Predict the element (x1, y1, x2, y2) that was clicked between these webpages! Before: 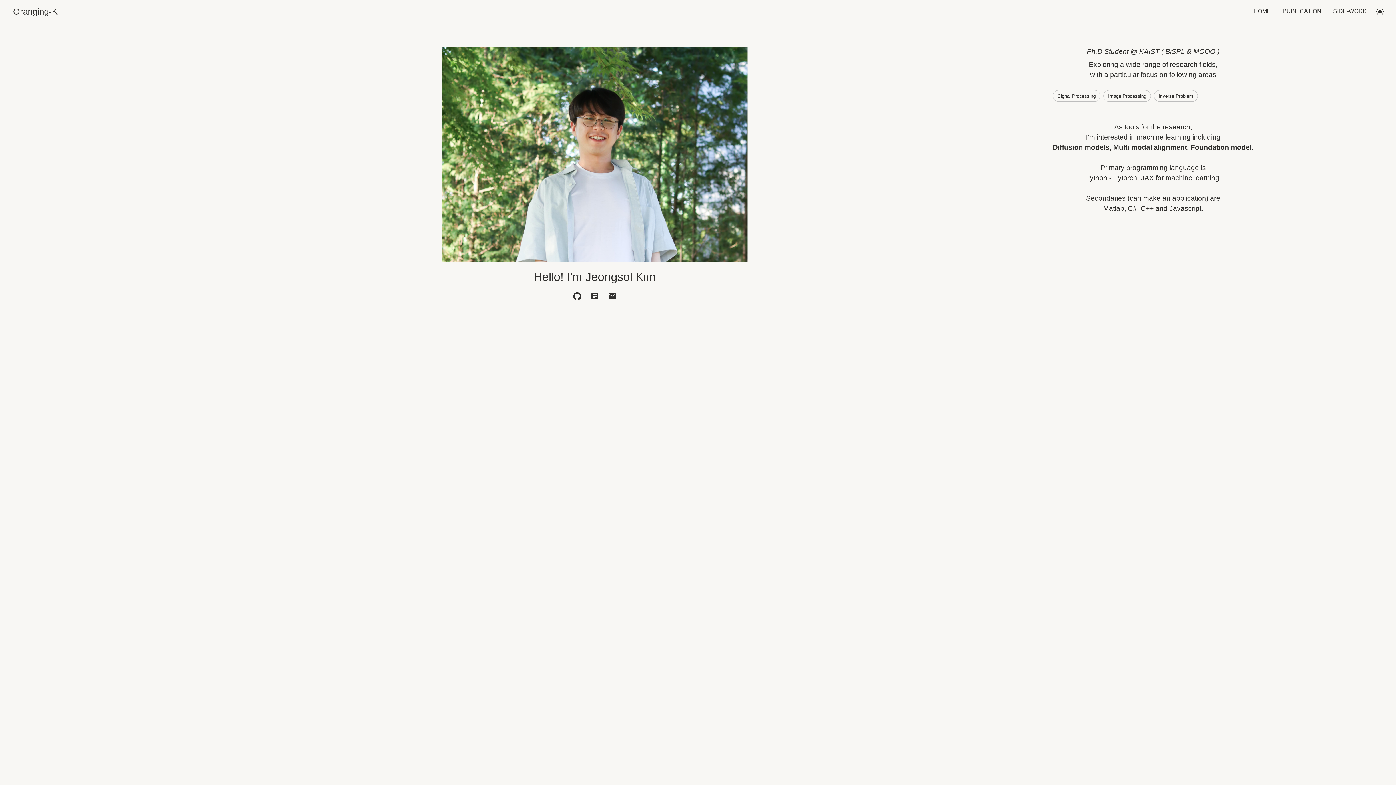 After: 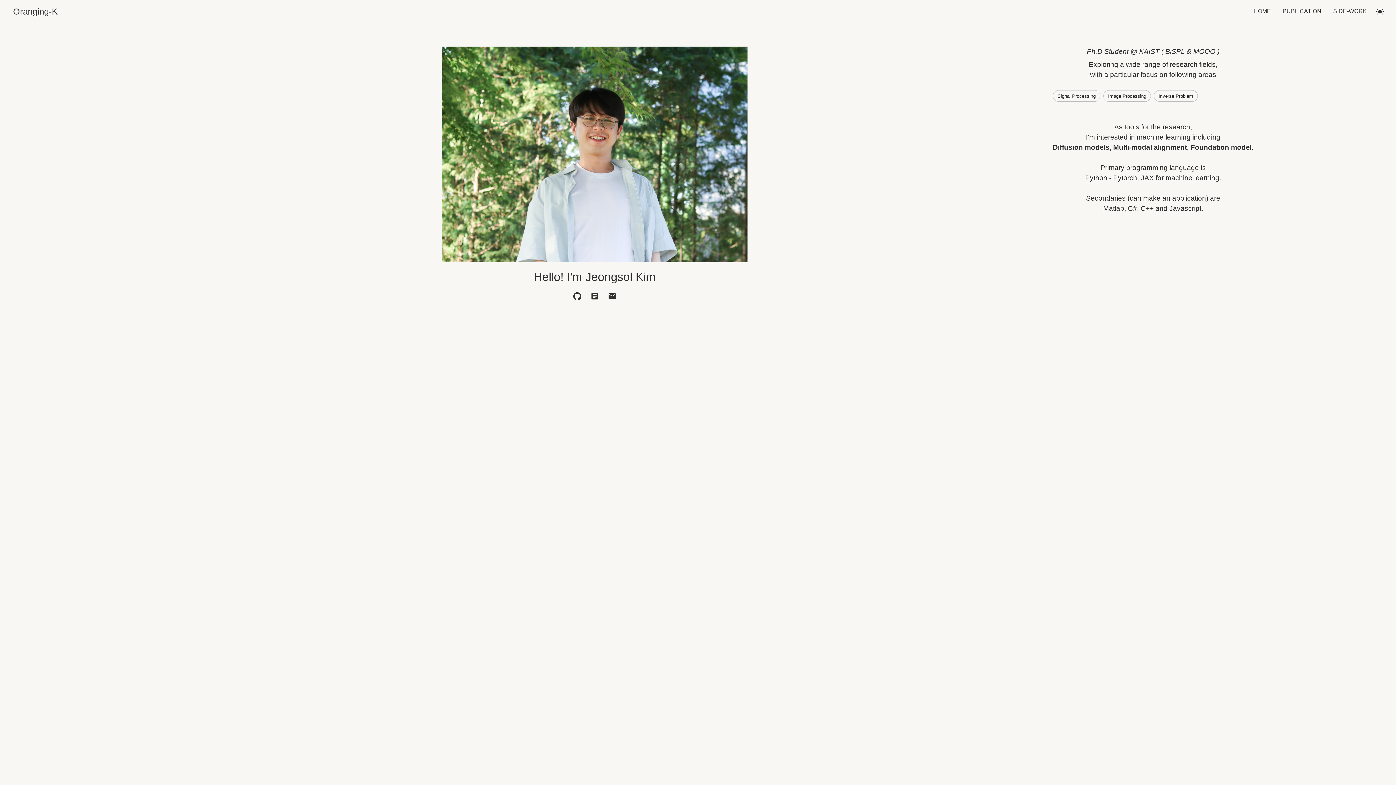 Action: bbox: (8, 0, 62, 22) label: menu